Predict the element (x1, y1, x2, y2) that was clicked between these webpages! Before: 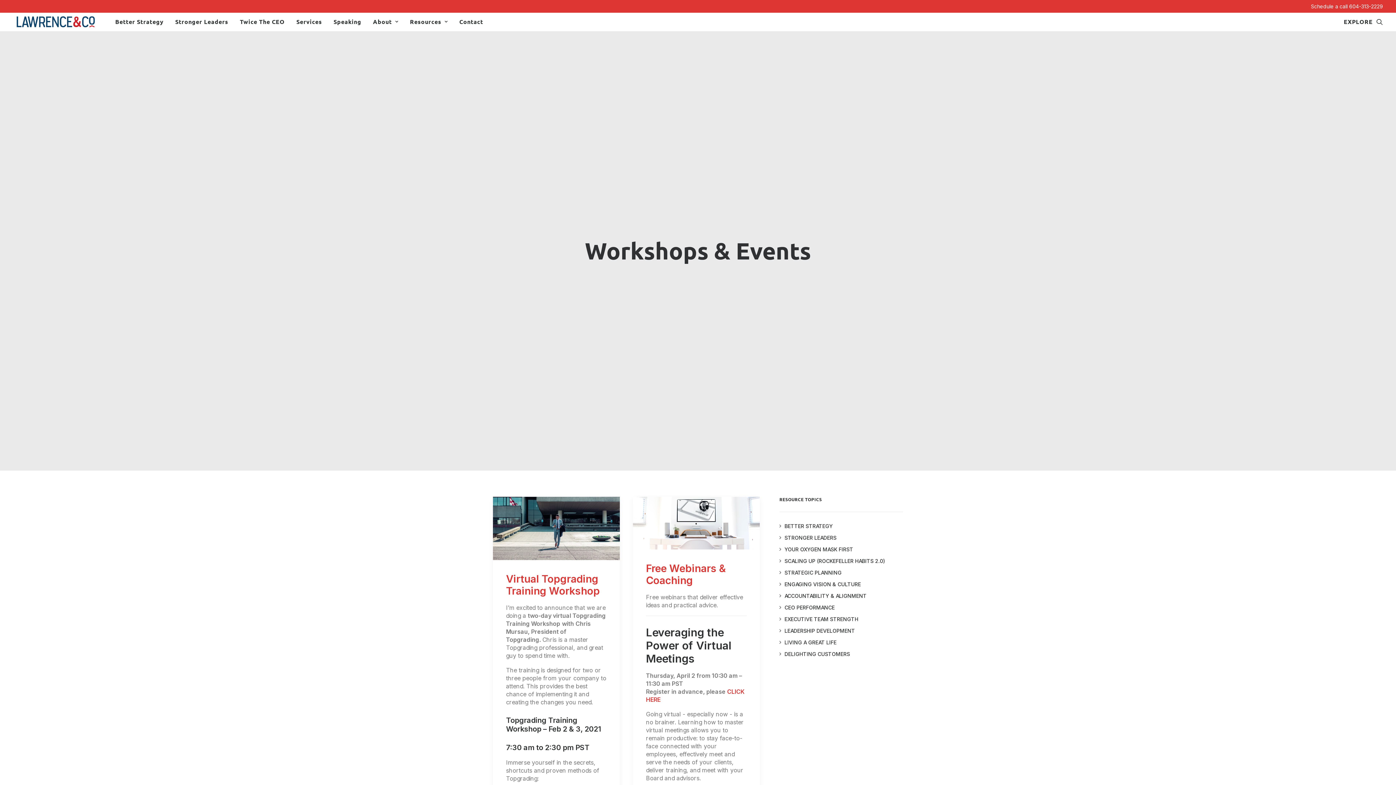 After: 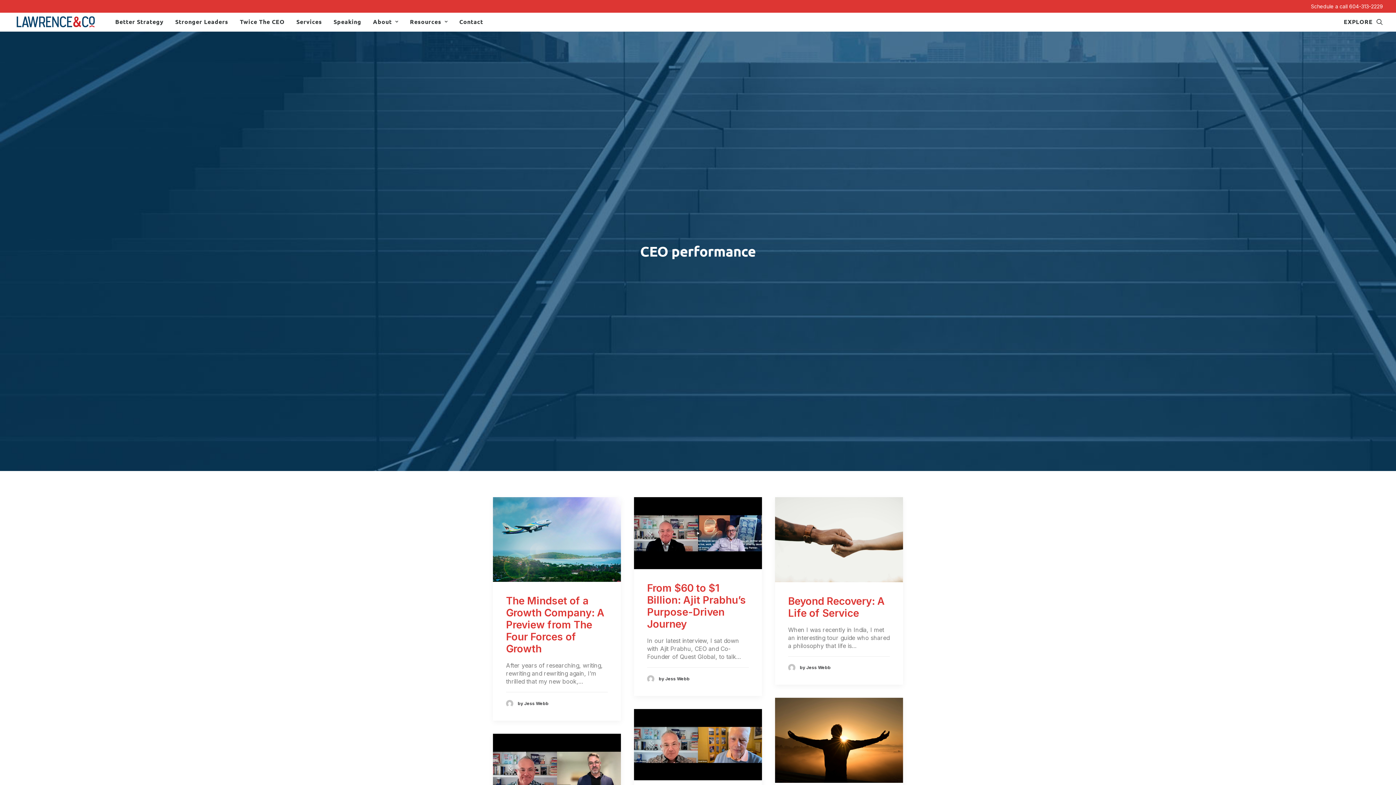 Action: label: CEO PERFORMANCE bbox: (779, 603, 834, 614)